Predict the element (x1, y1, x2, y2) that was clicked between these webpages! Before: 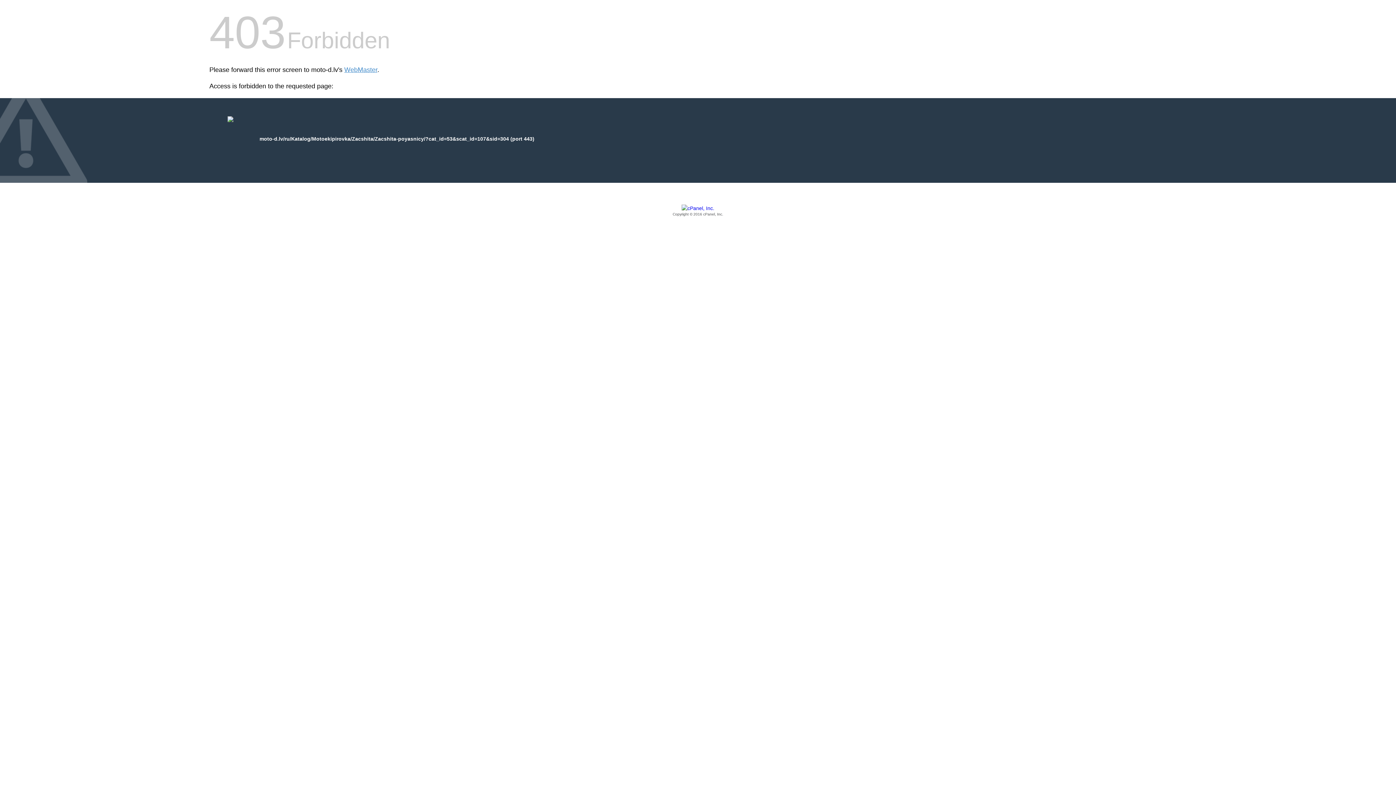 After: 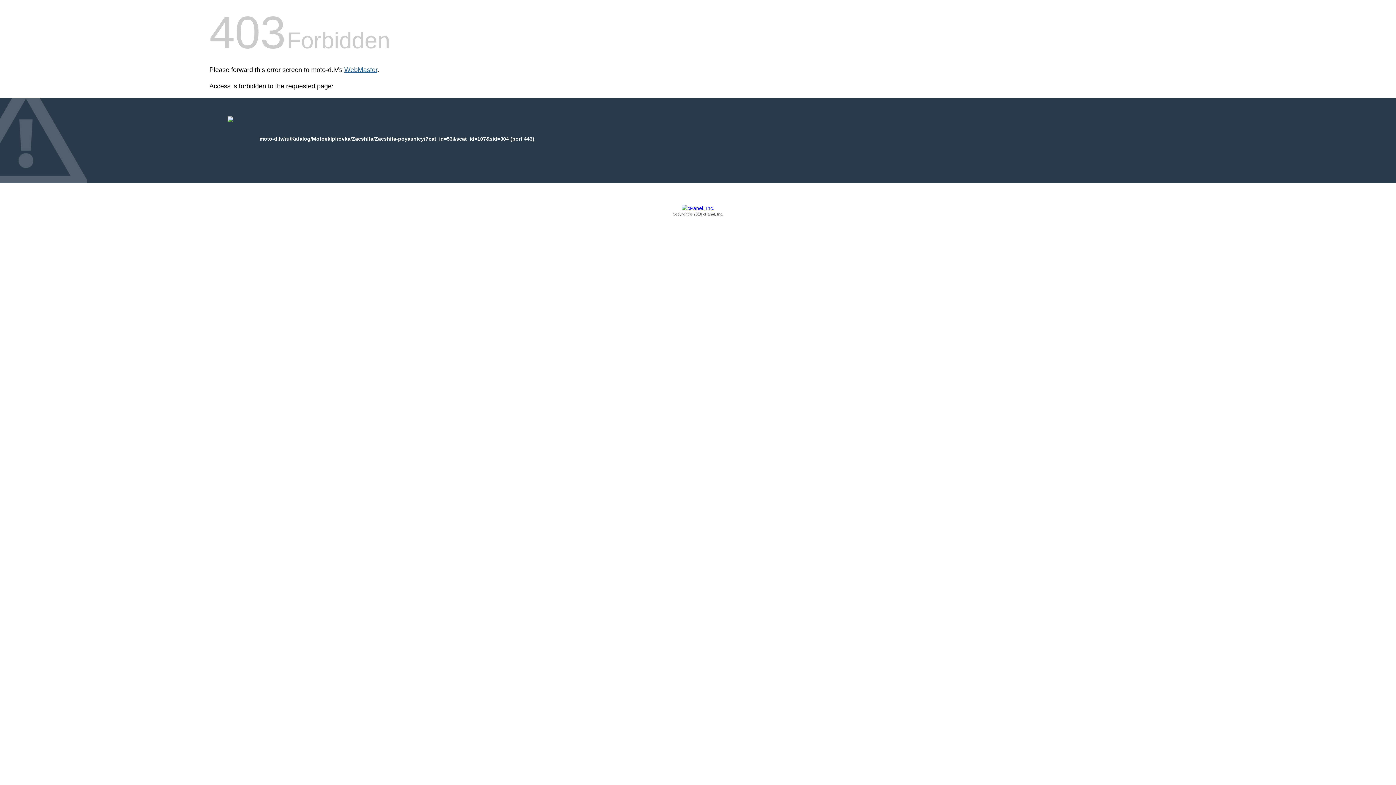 Action: bbox: (344, 66, 377, 73) label: WebMaster